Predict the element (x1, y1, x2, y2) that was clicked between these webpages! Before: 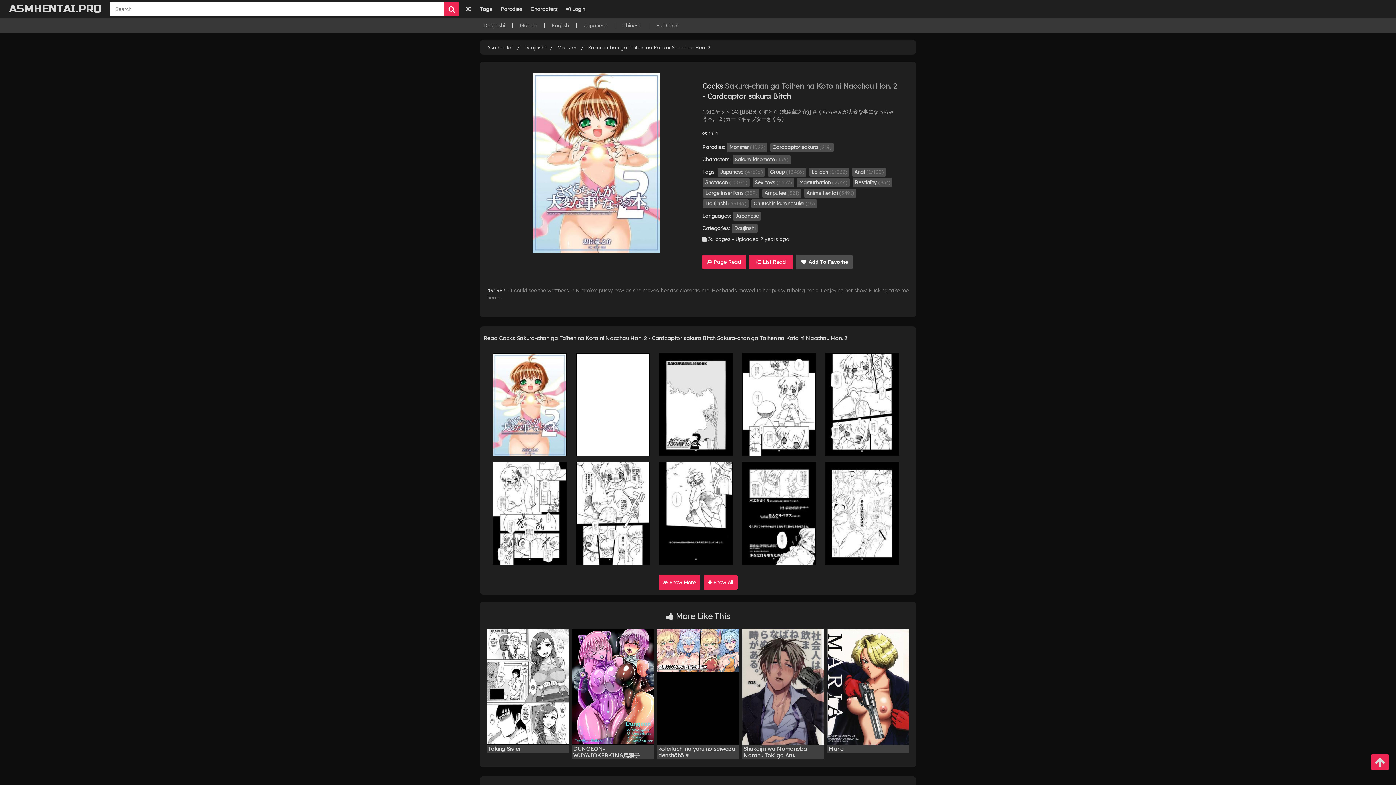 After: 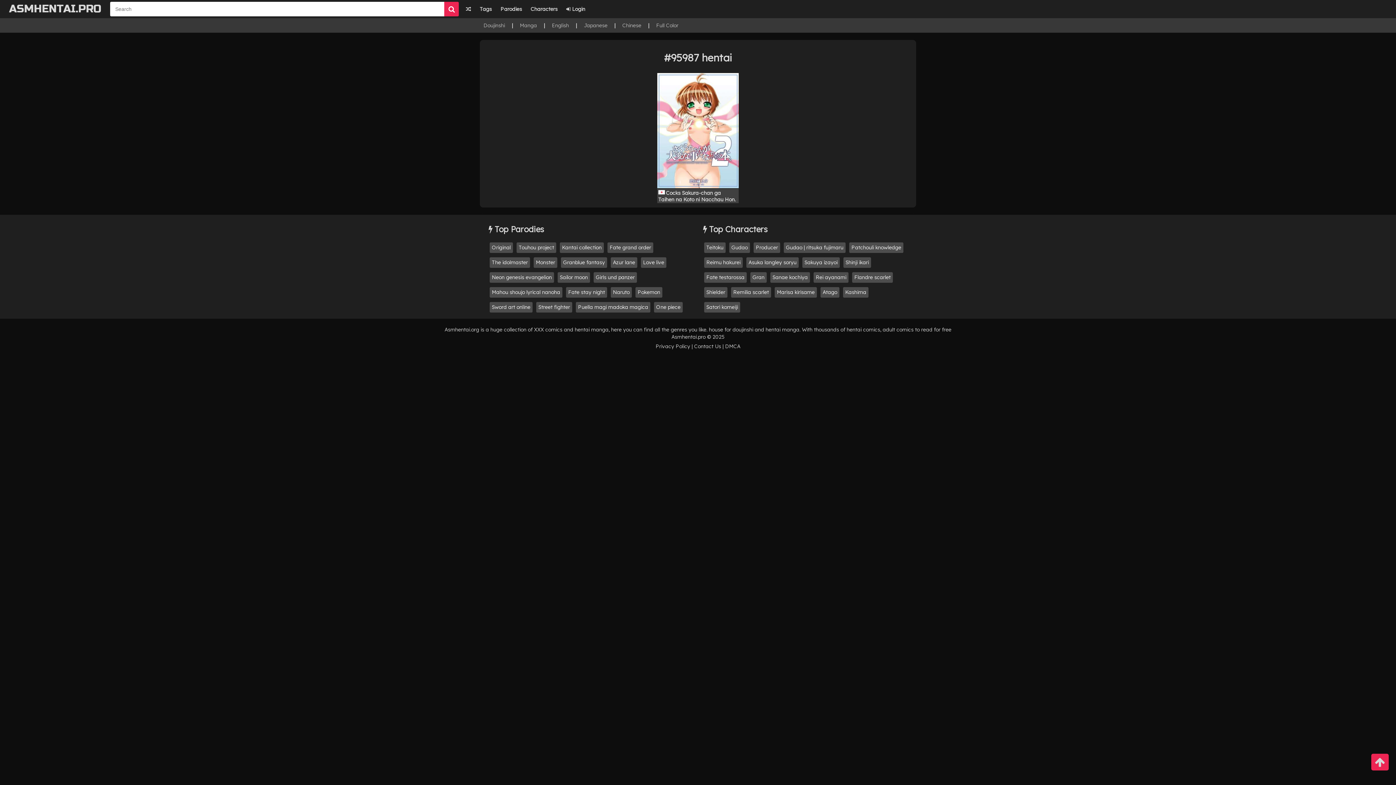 Action: bbox: (487, 287, 505, 293) label: #95987